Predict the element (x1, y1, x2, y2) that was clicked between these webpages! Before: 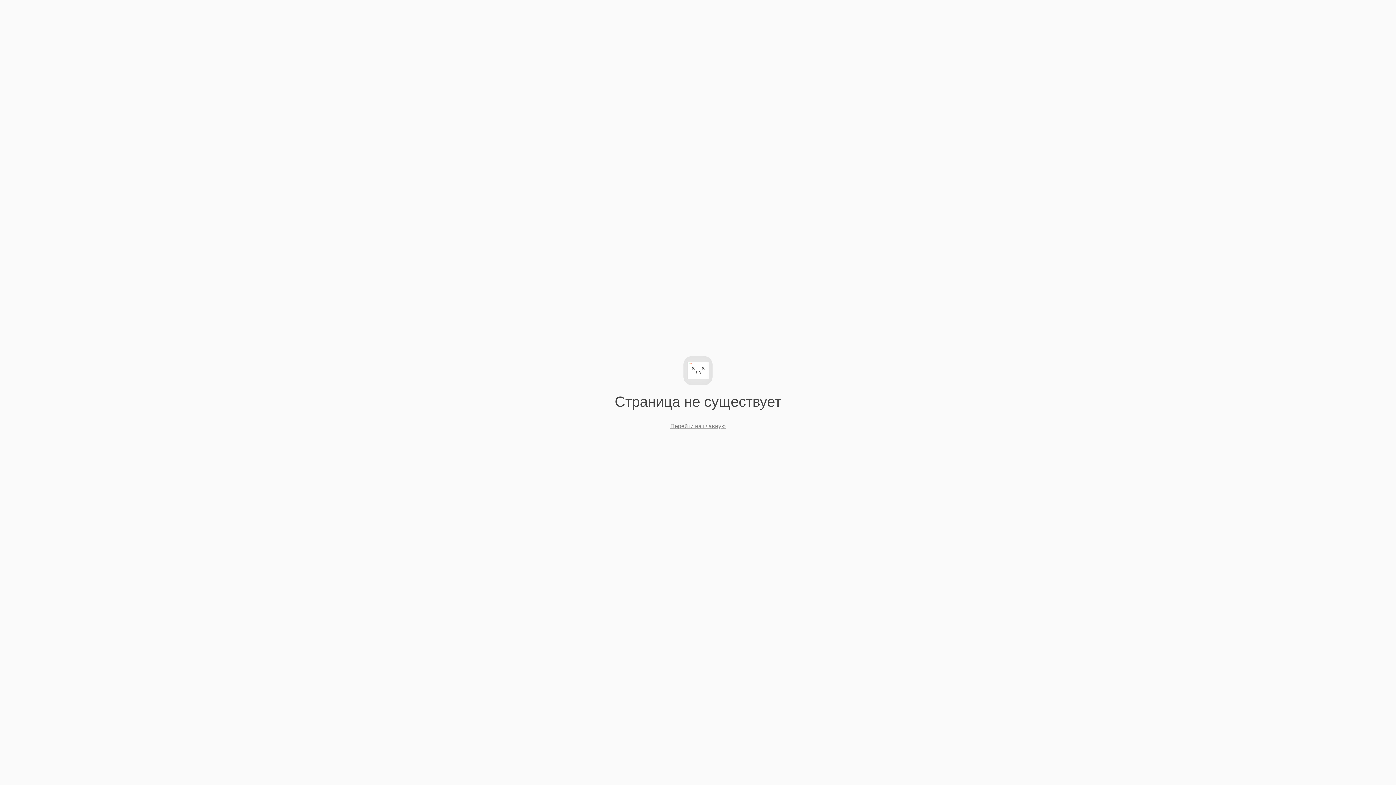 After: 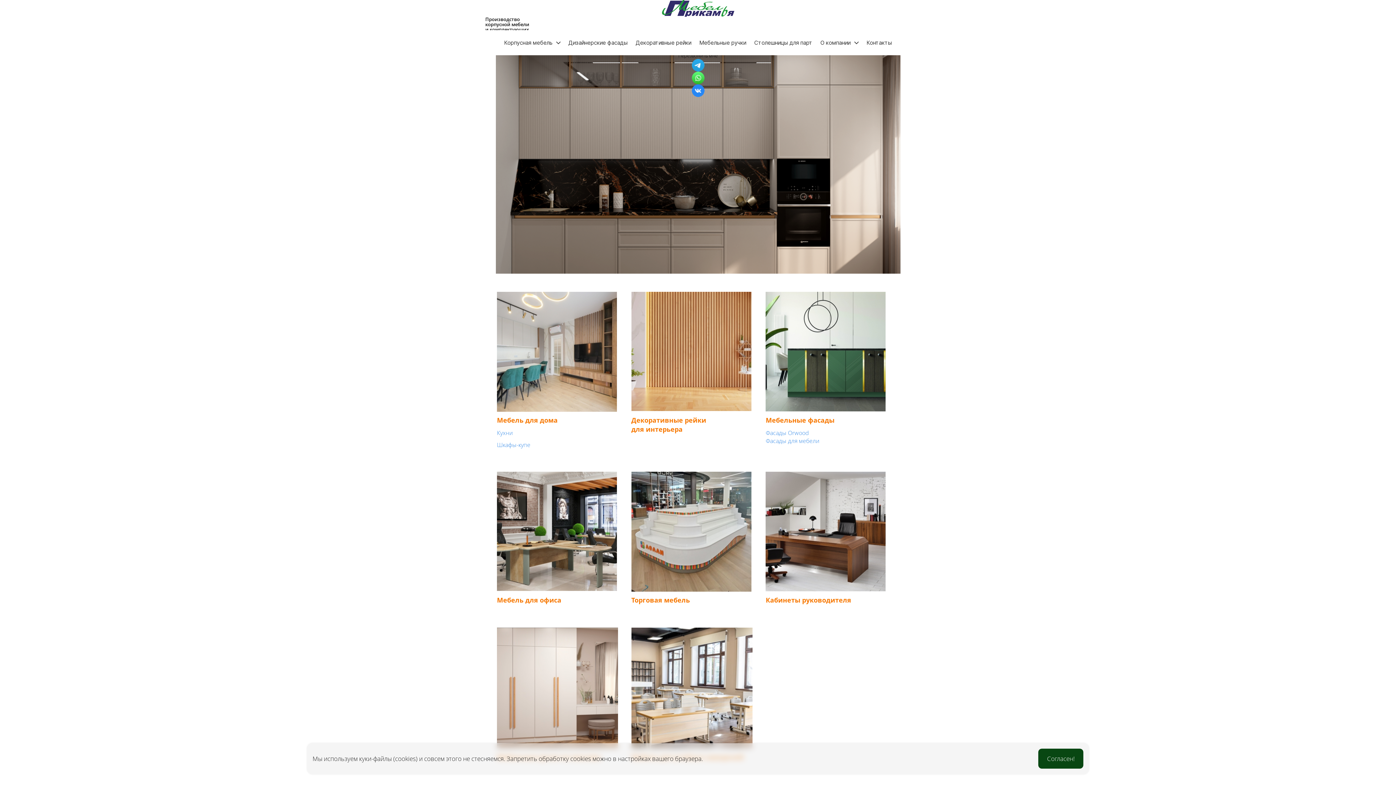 Action: bbox: (670, 423, 725, 429) label: Перейти на главную